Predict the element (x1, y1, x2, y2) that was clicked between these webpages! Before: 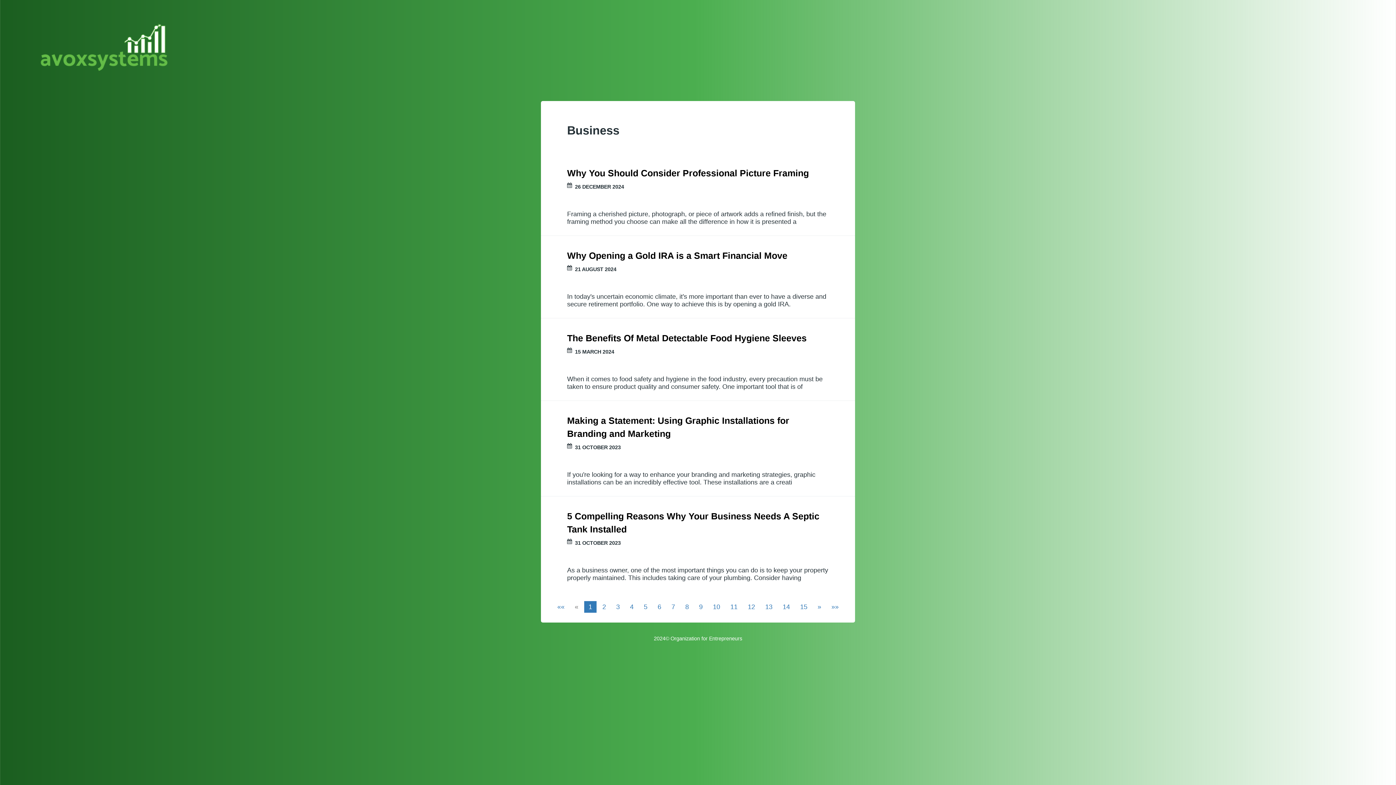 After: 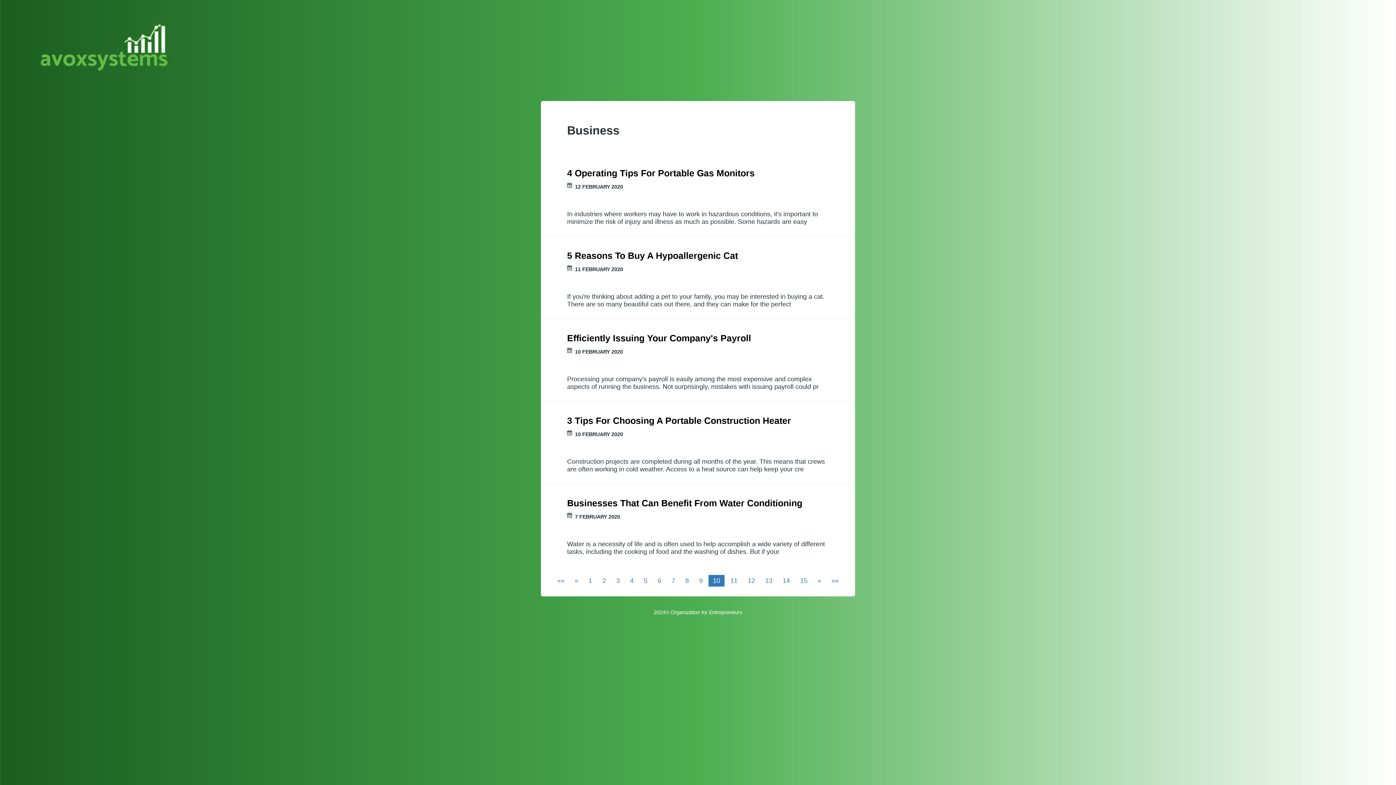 Action: bbox: (708, 601, 724, 613) label: 10